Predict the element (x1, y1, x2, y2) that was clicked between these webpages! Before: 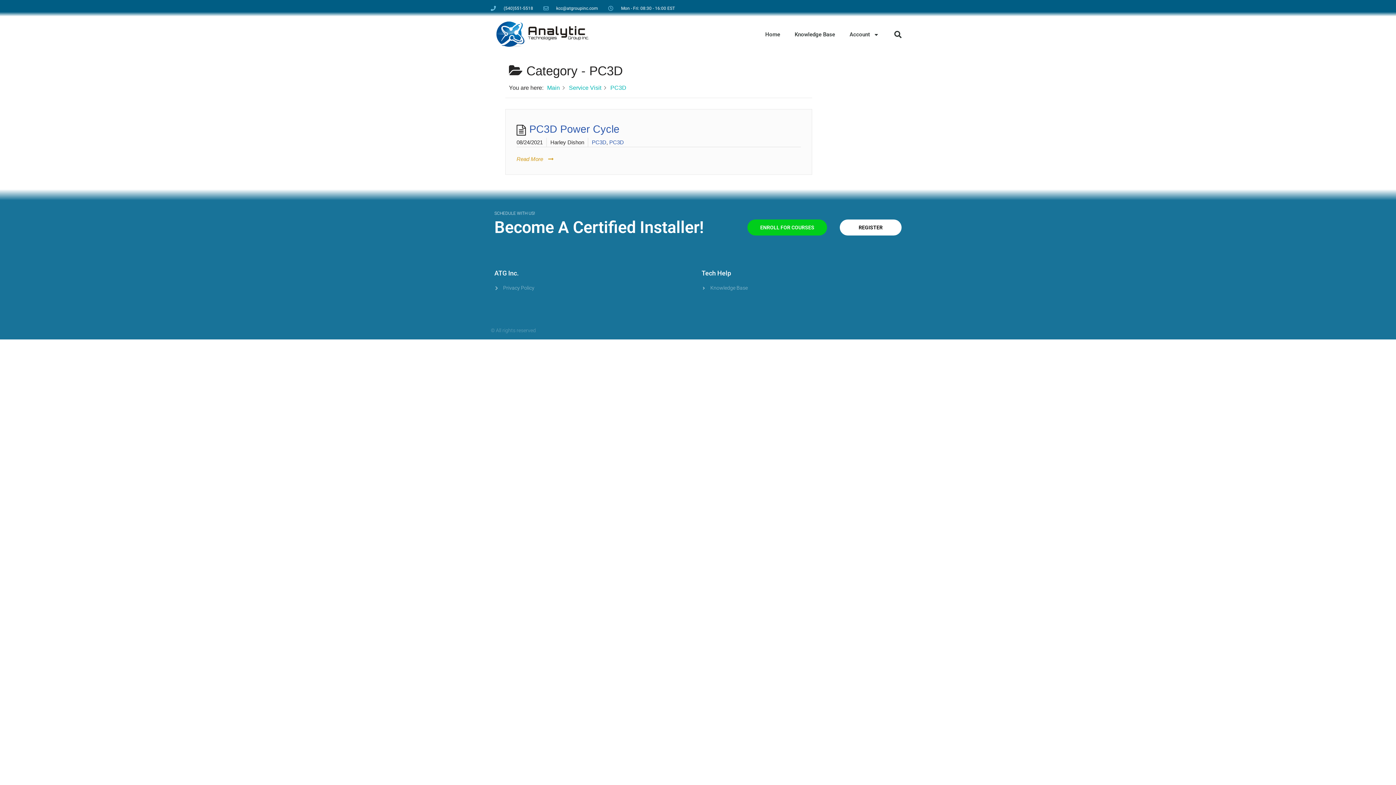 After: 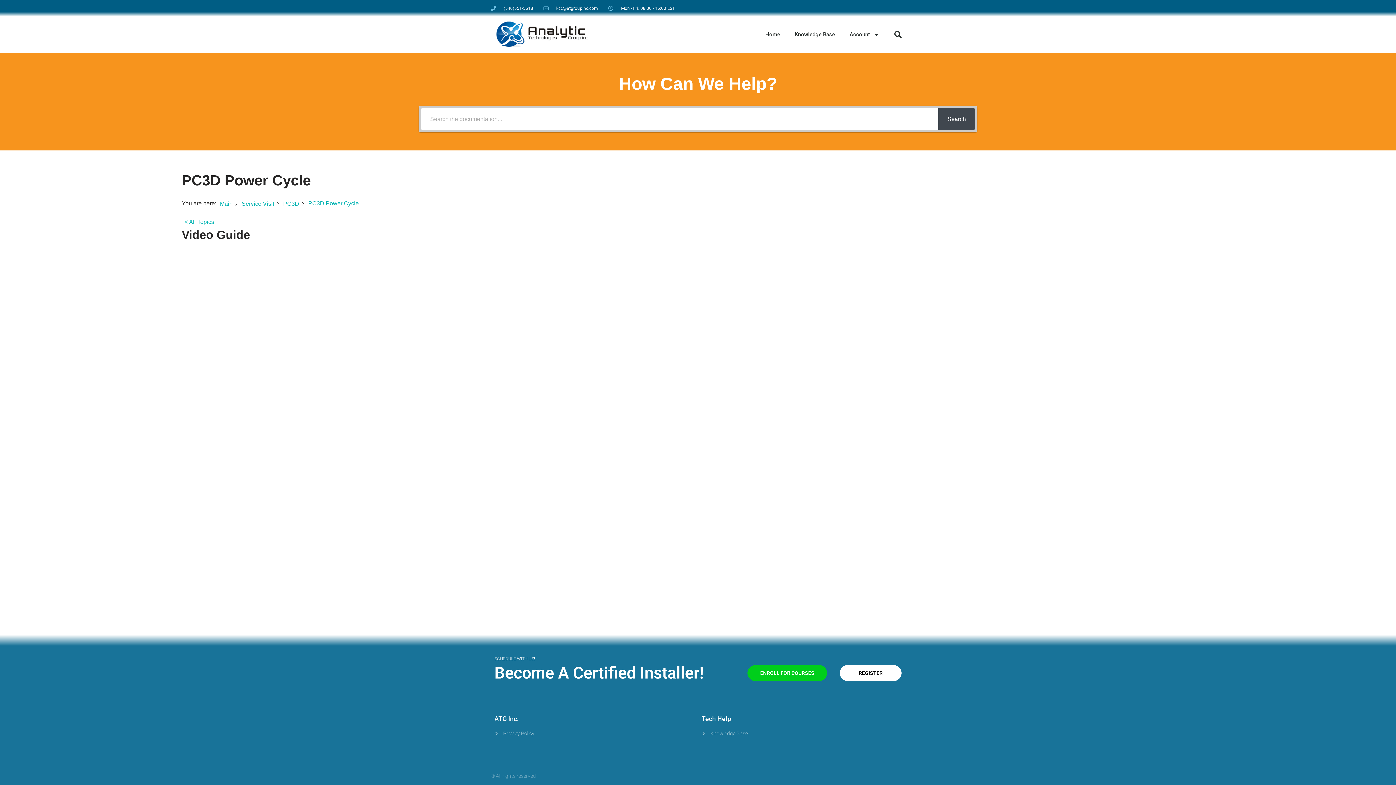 Action: bbox: (529, 123, 619, 134) label: PC3D Power Cycle